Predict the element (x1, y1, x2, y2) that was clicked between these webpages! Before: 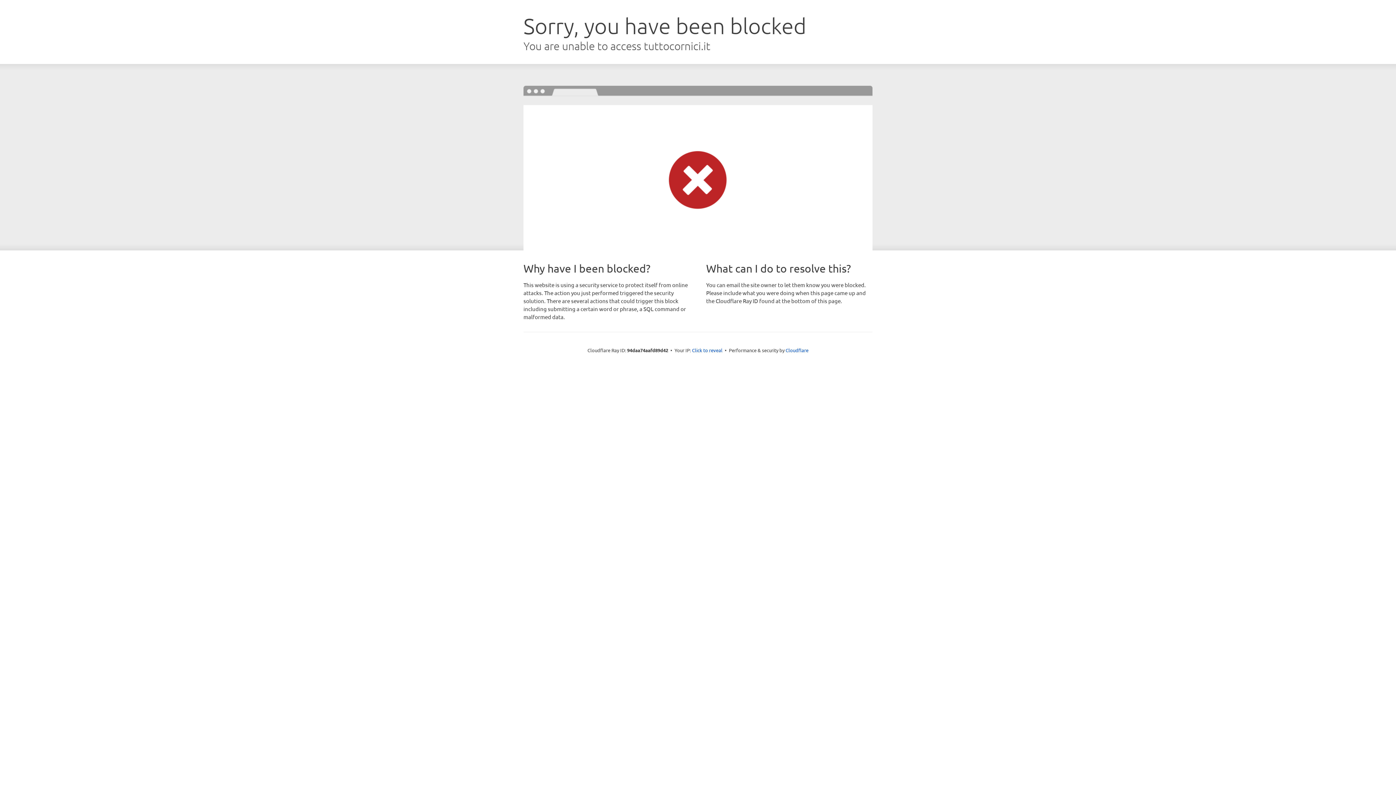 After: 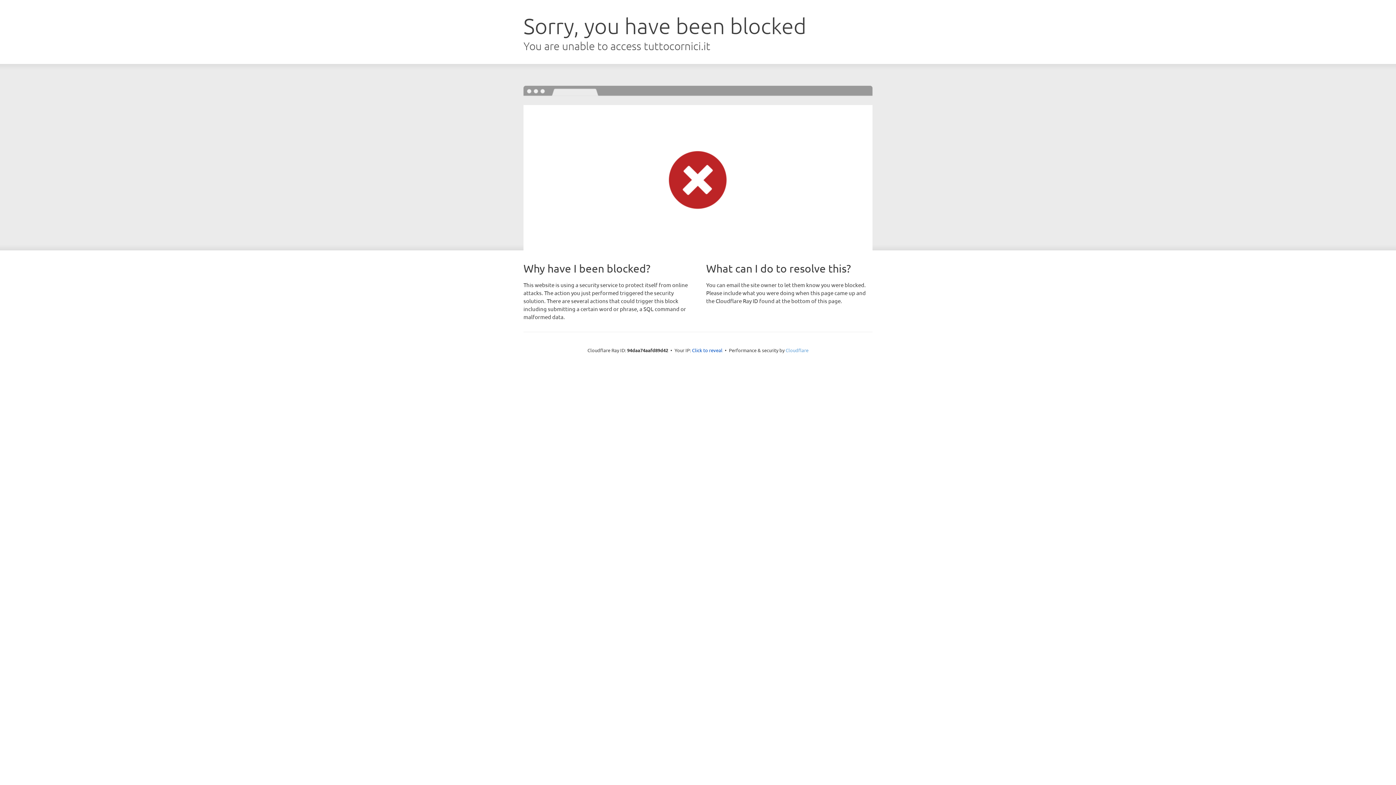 Action: label: Cloudflare bbox: (785, 347, 808, 353)